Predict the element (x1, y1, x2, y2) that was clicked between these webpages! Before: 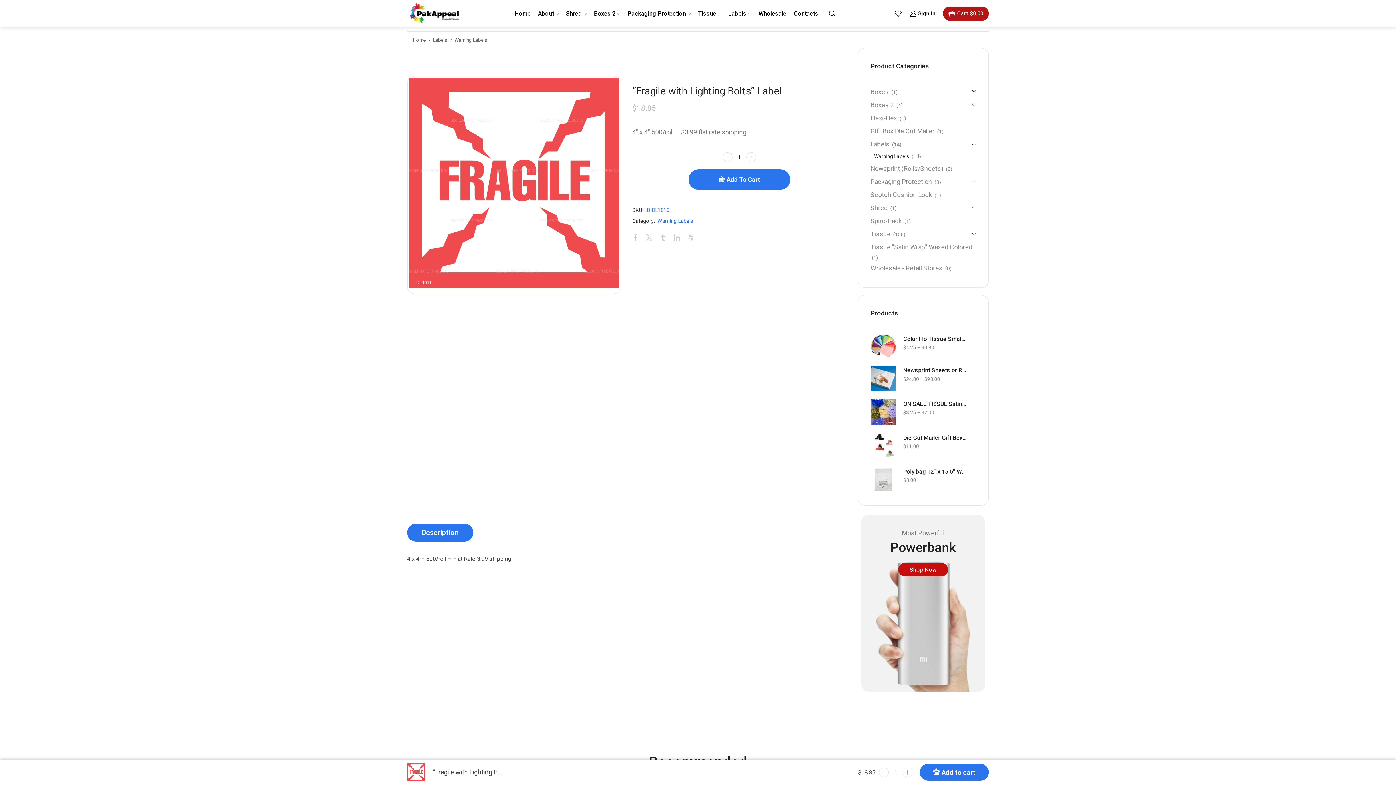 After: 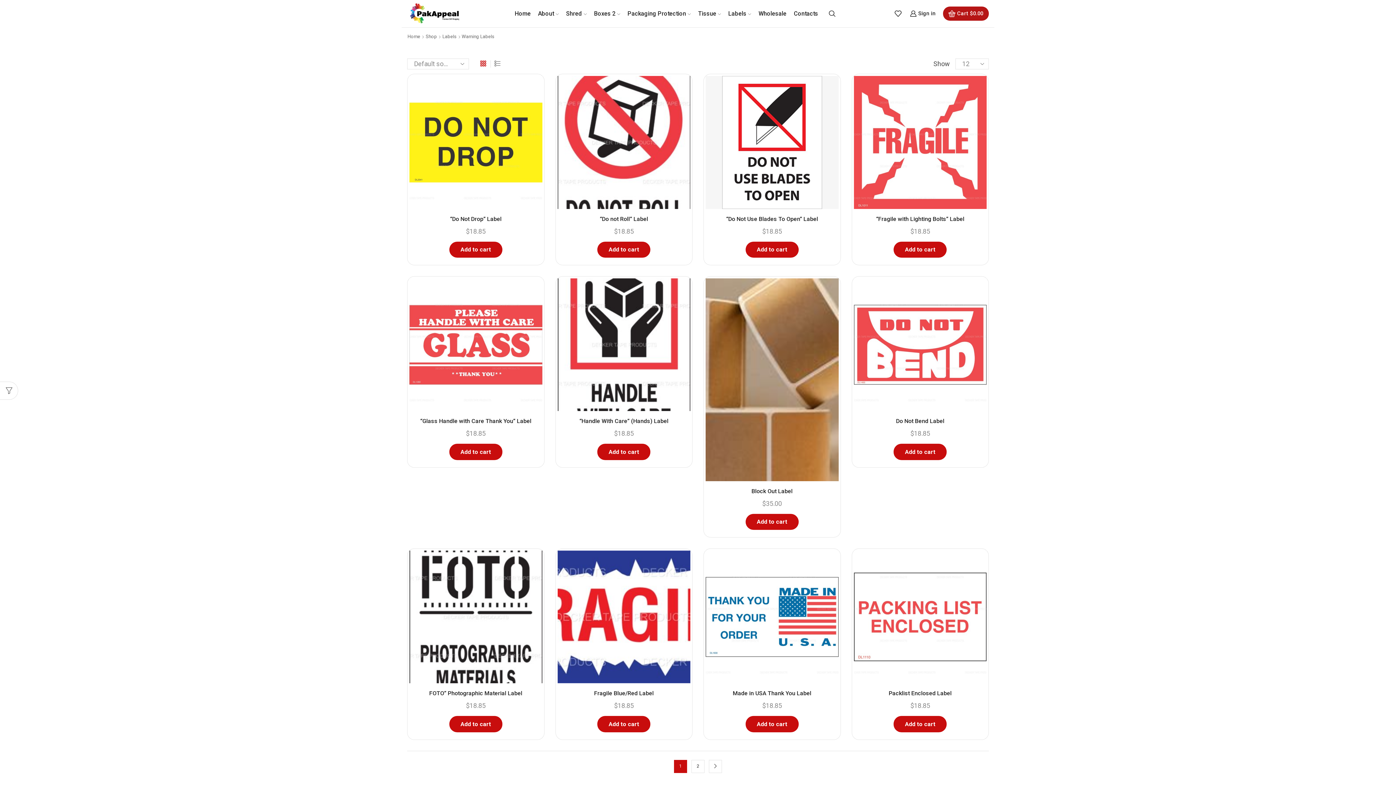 Action: label: Warning Labels bbox: (870, 150, 909, 162)